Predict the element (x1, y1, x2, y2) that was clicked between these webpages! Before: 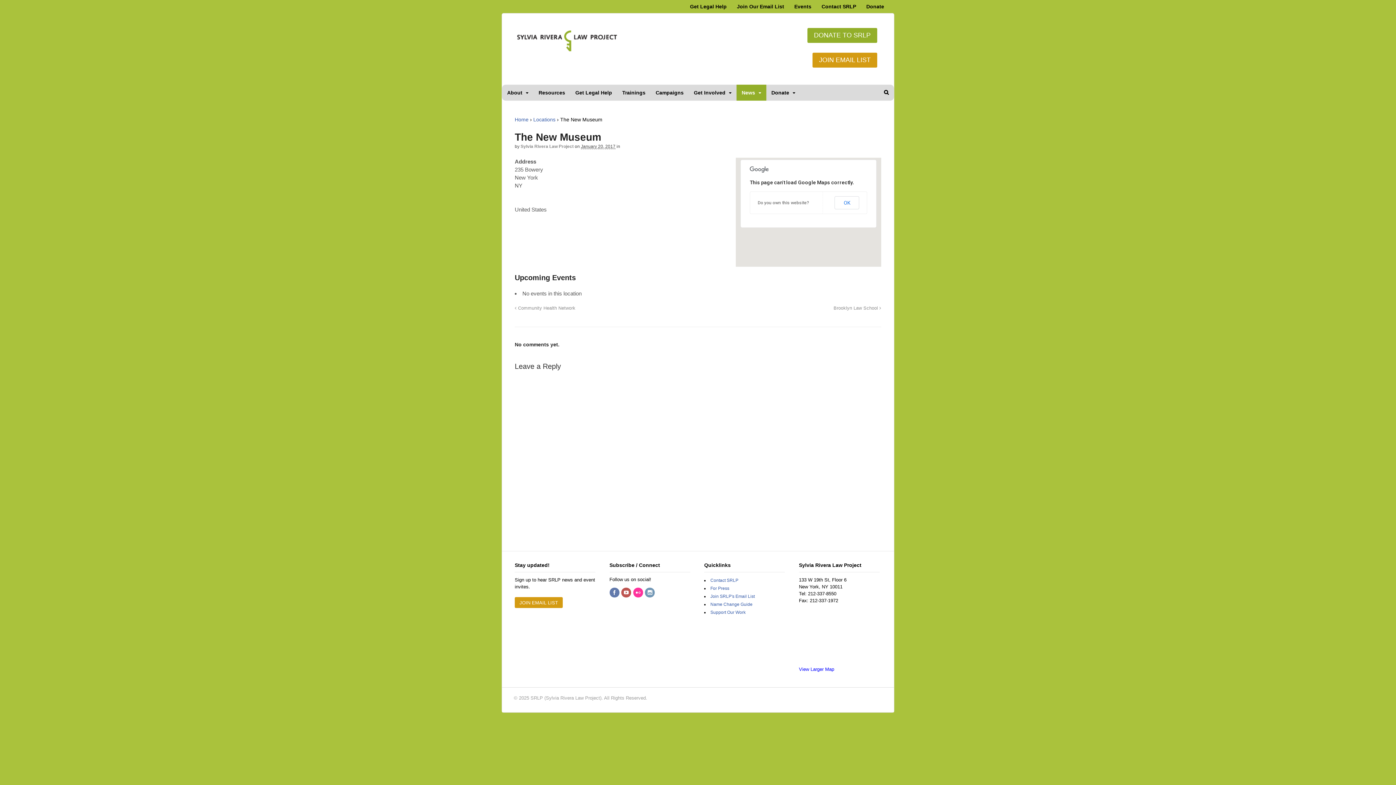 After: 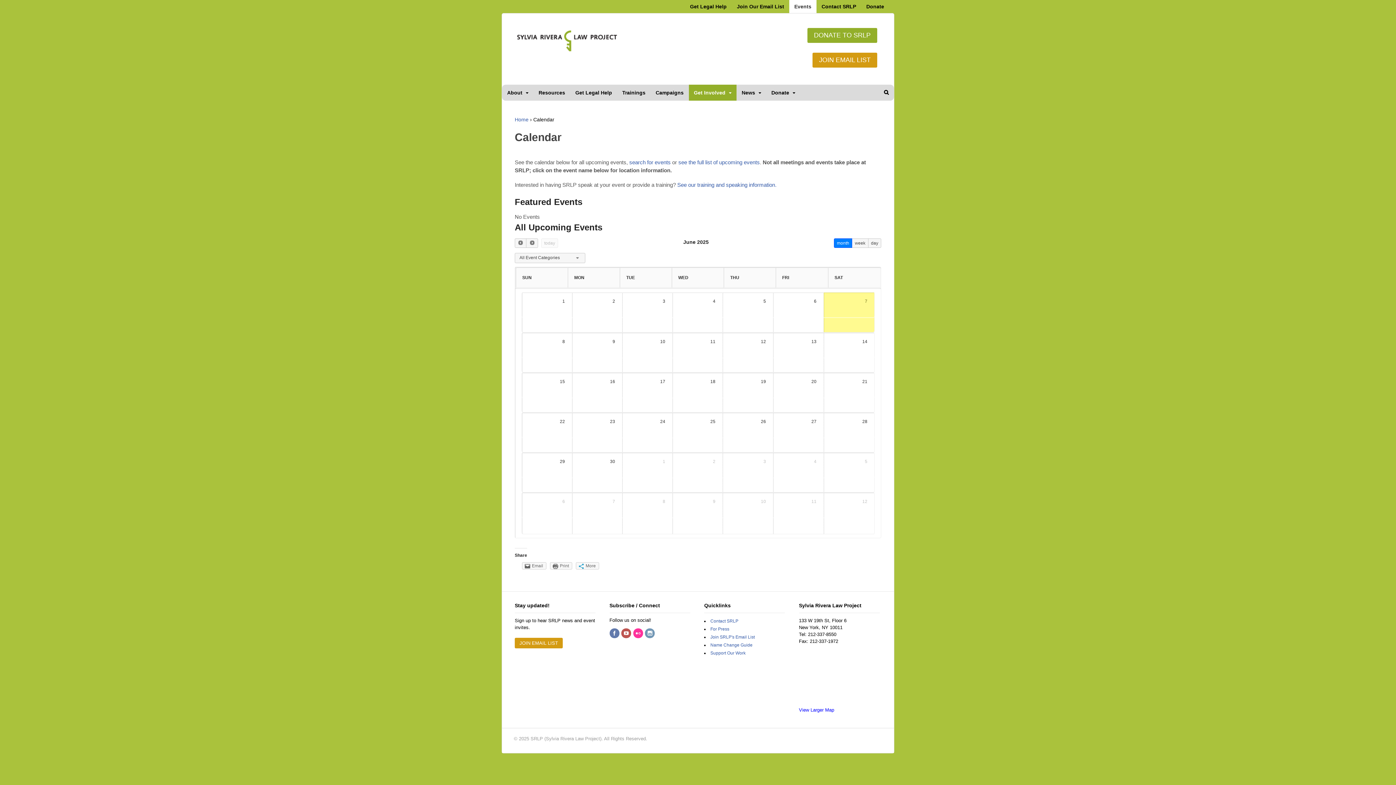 Action: label: Events bbox: (789, 0, 816, 13)